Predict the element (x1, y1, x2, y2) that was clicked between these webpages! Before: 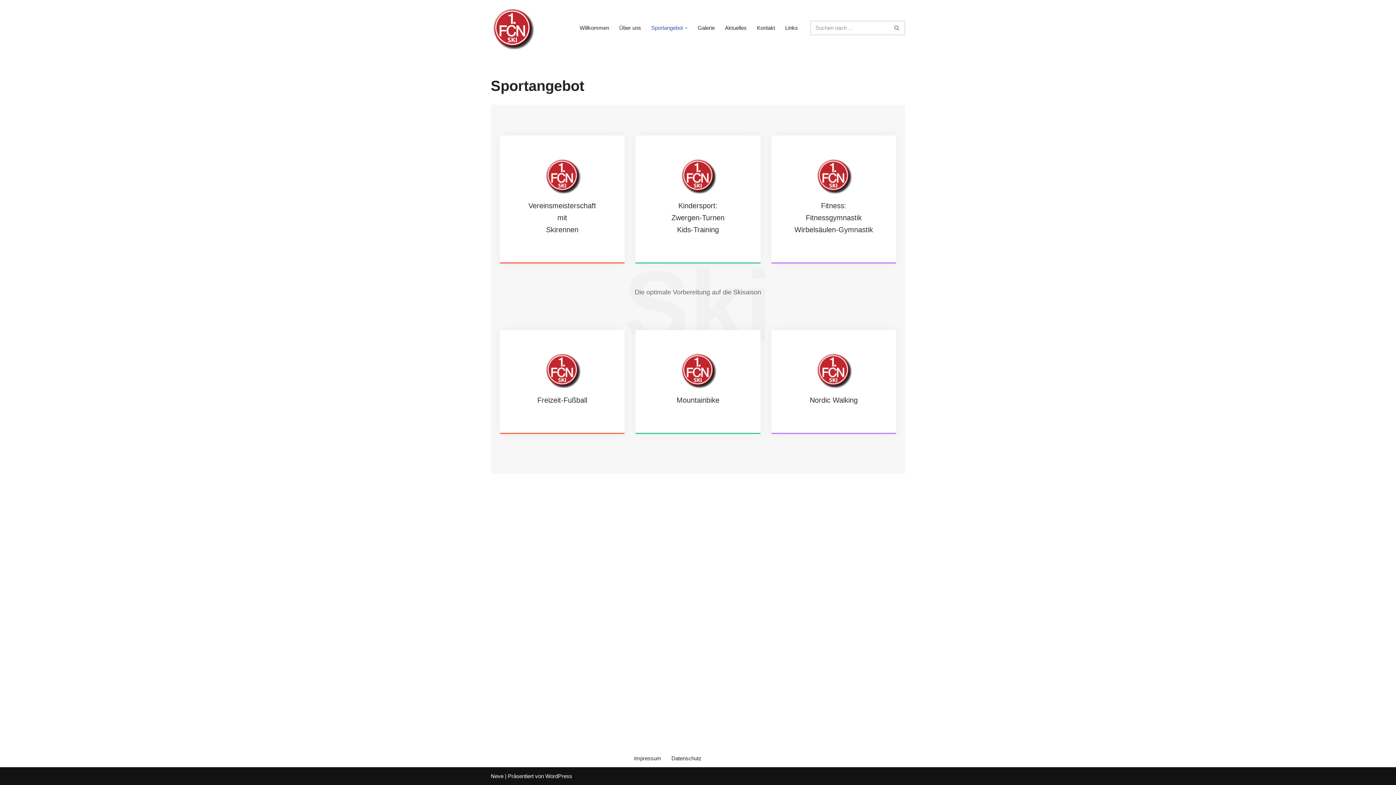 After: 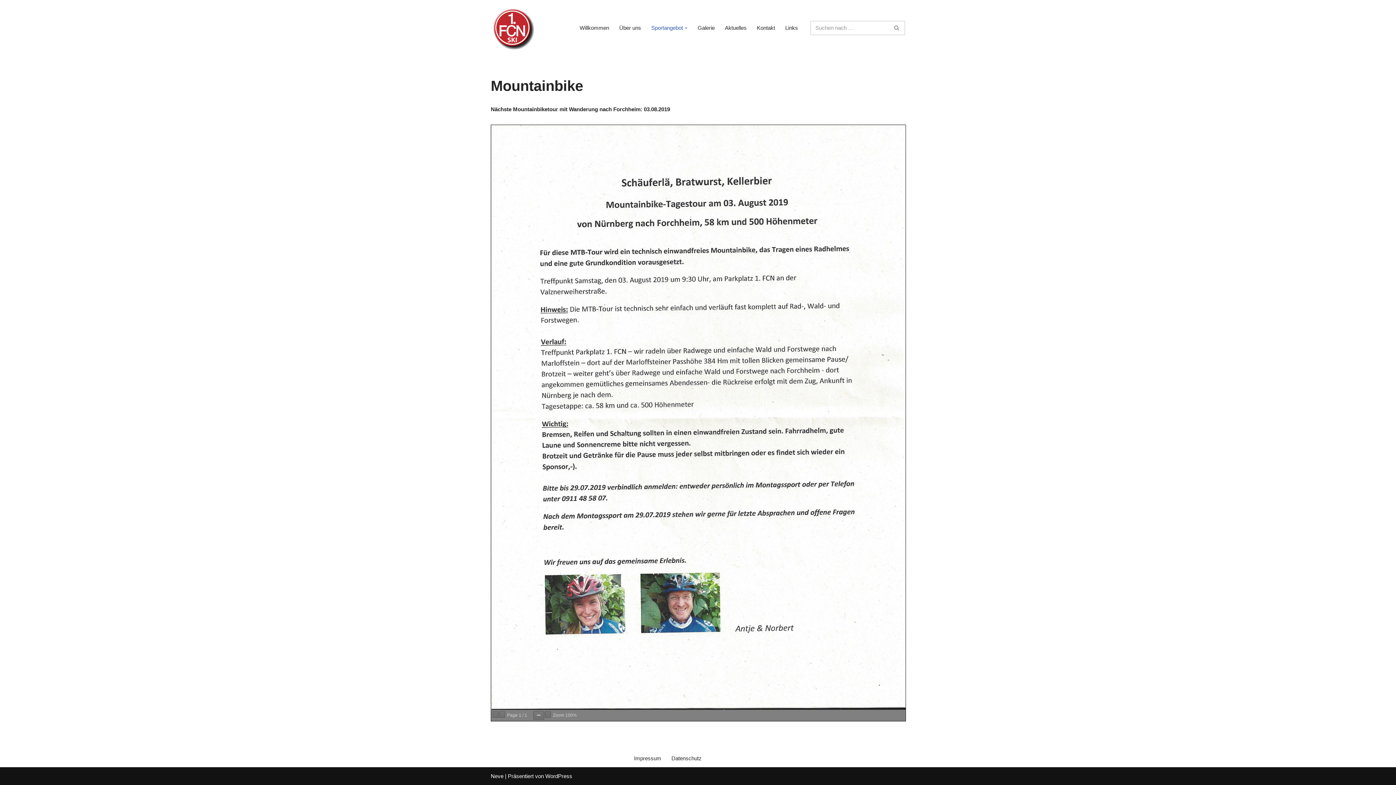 Action: bbox: (679, 383, 716, 389)